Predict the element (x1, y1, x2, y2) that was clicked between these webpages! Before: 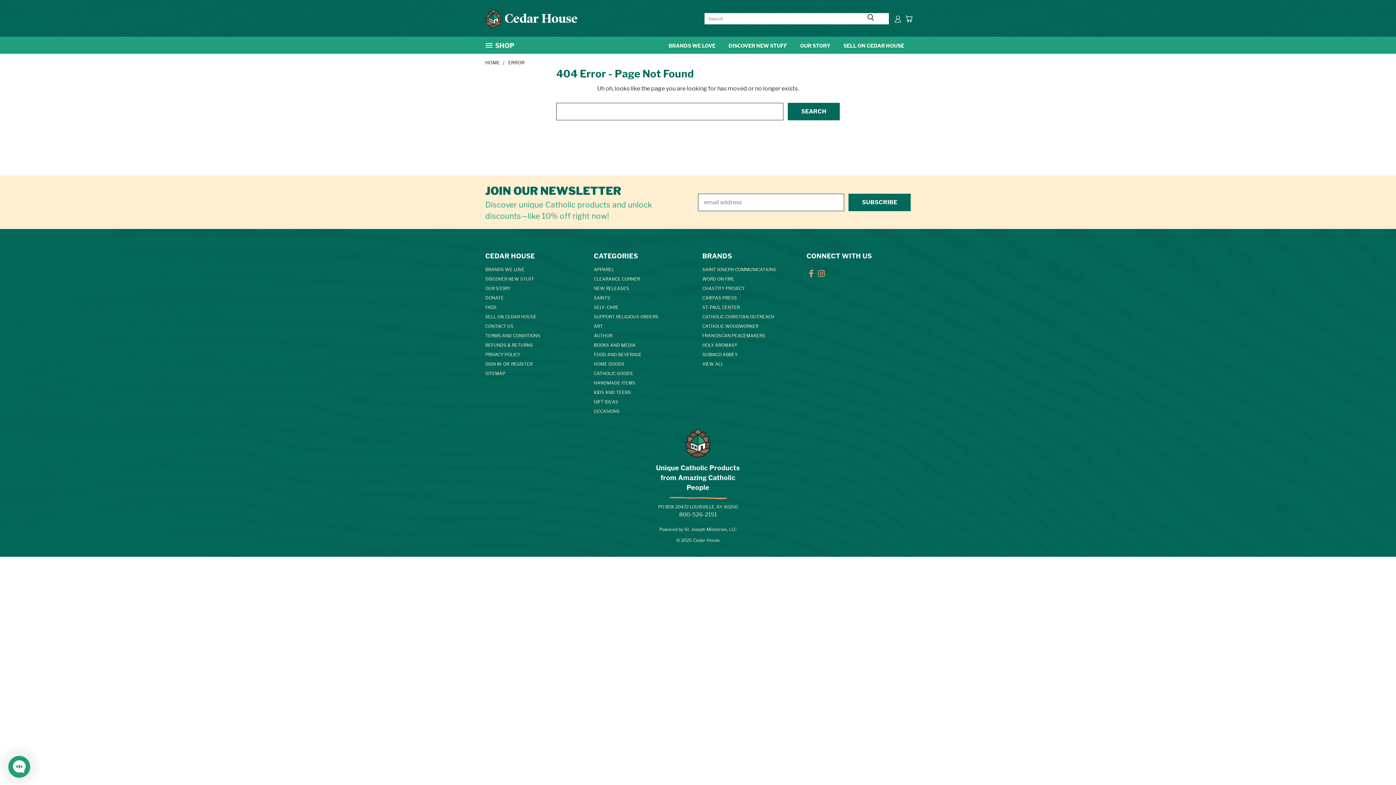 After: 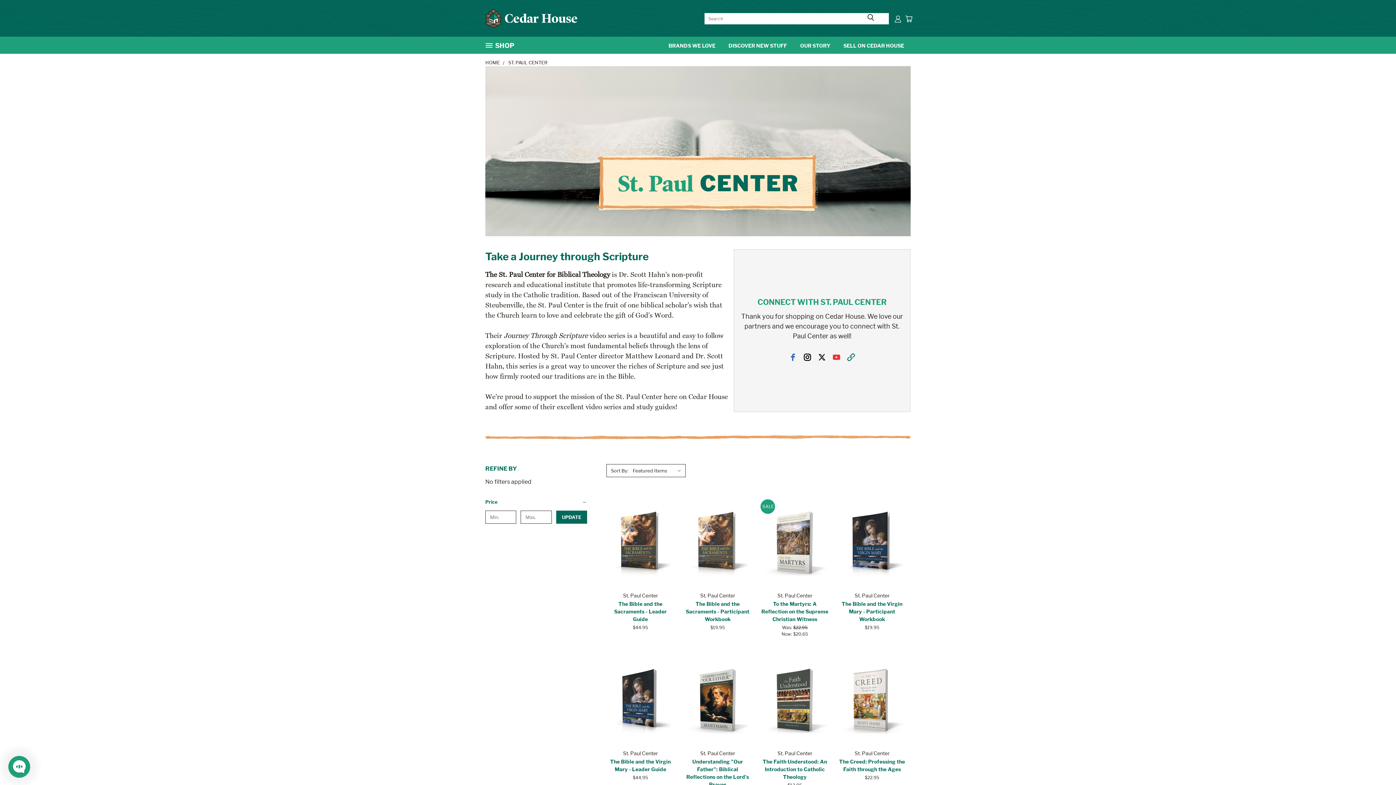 Action: label: ST. PAUL CENTER bbox: (702, 304, 740, 313)